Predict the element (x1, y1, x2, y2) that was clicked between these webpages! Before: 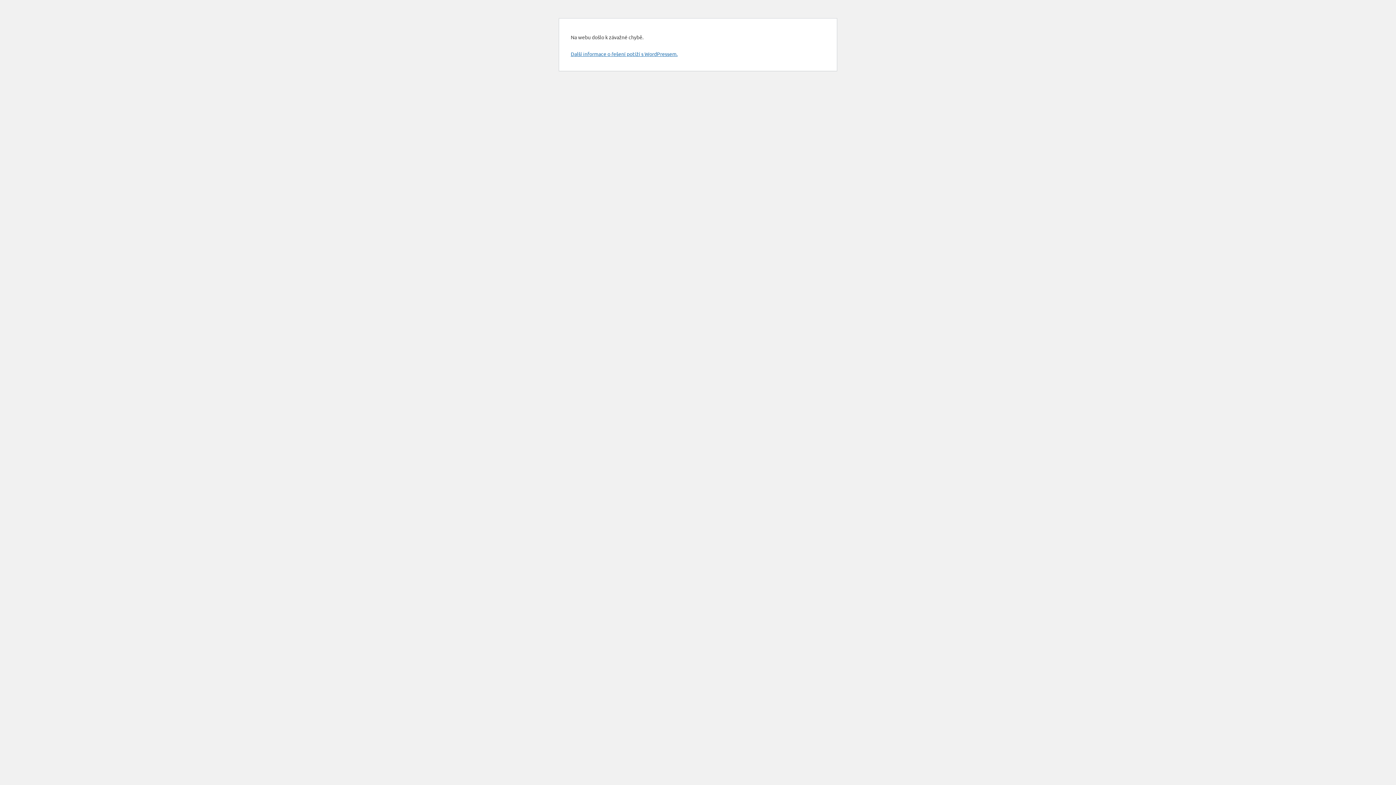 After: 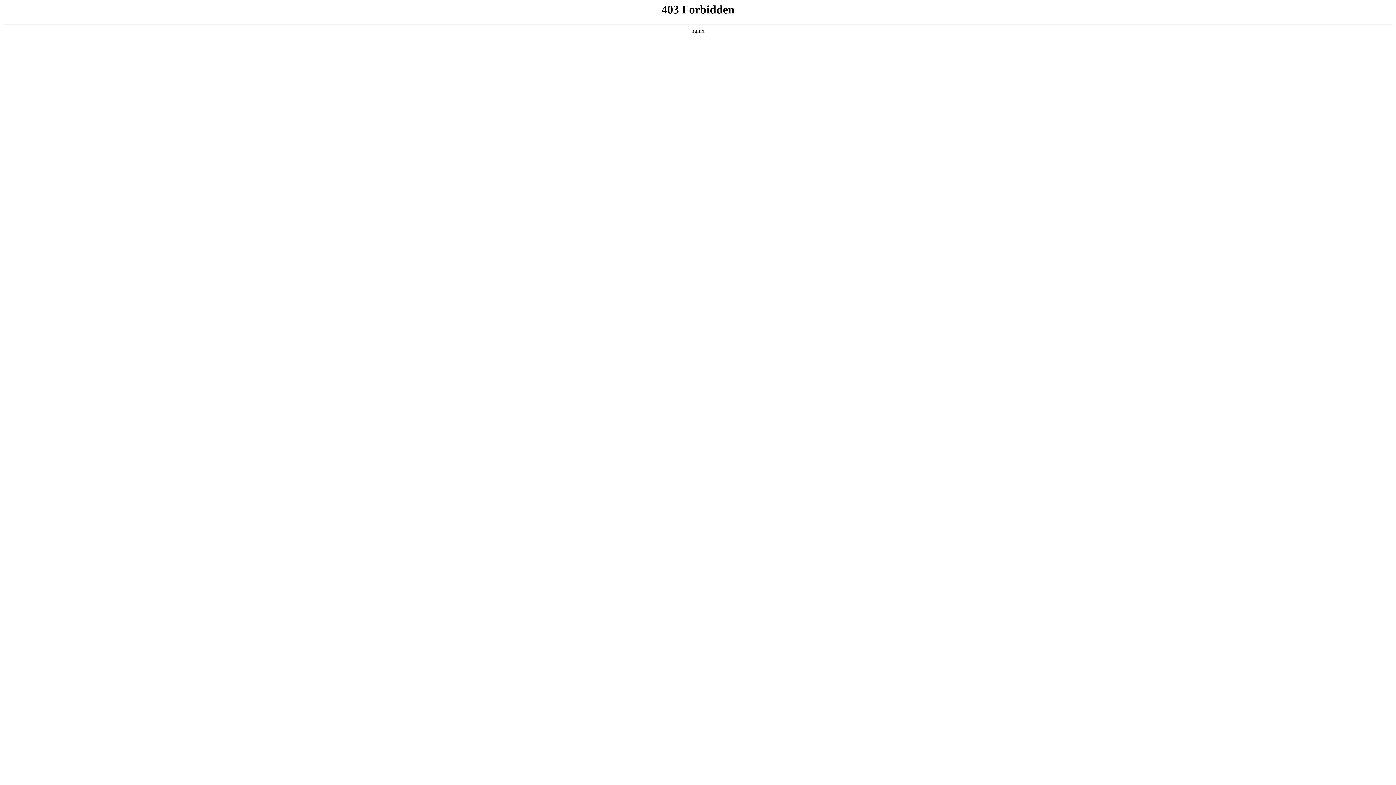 Action: label: Další informace o řešení potíží s WordPressem. bbox: (570, 50, 677, 57)